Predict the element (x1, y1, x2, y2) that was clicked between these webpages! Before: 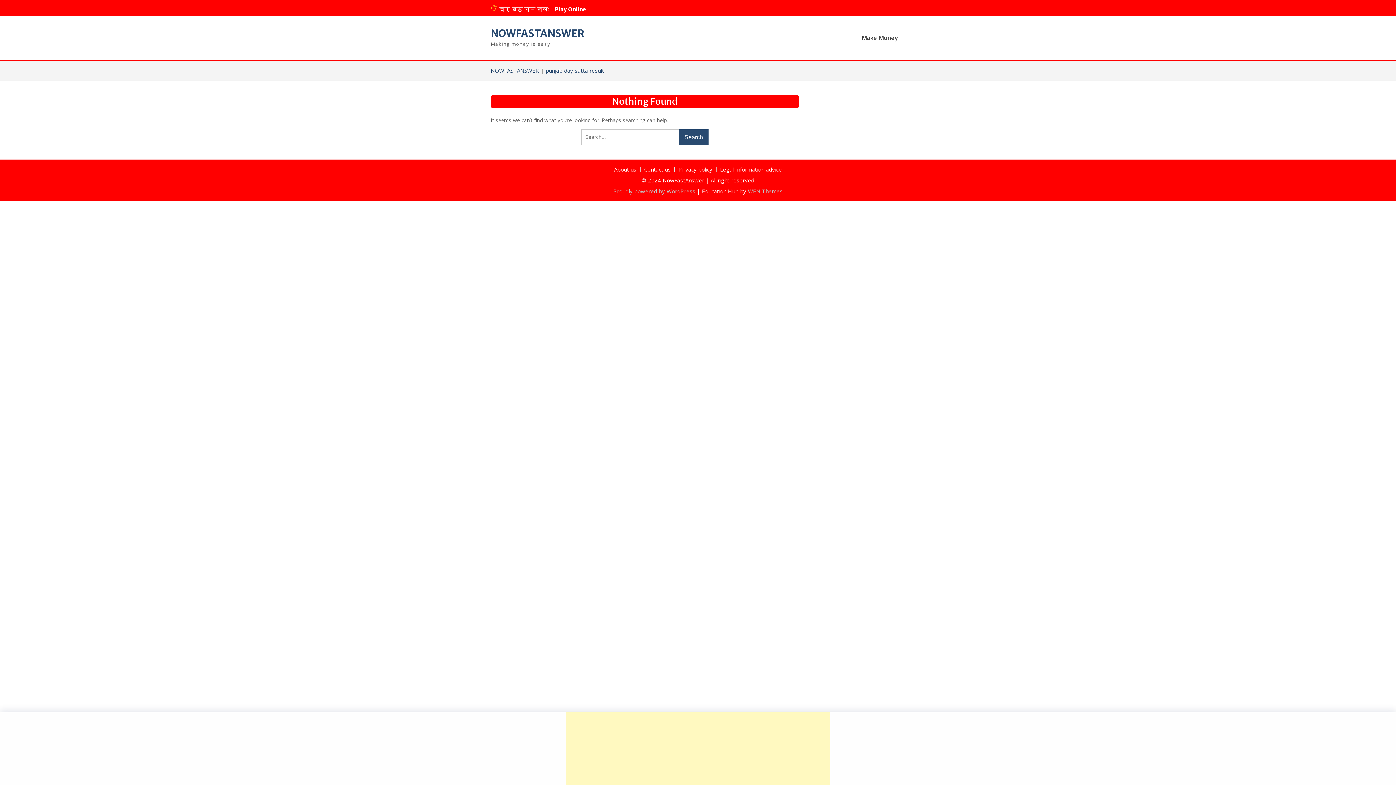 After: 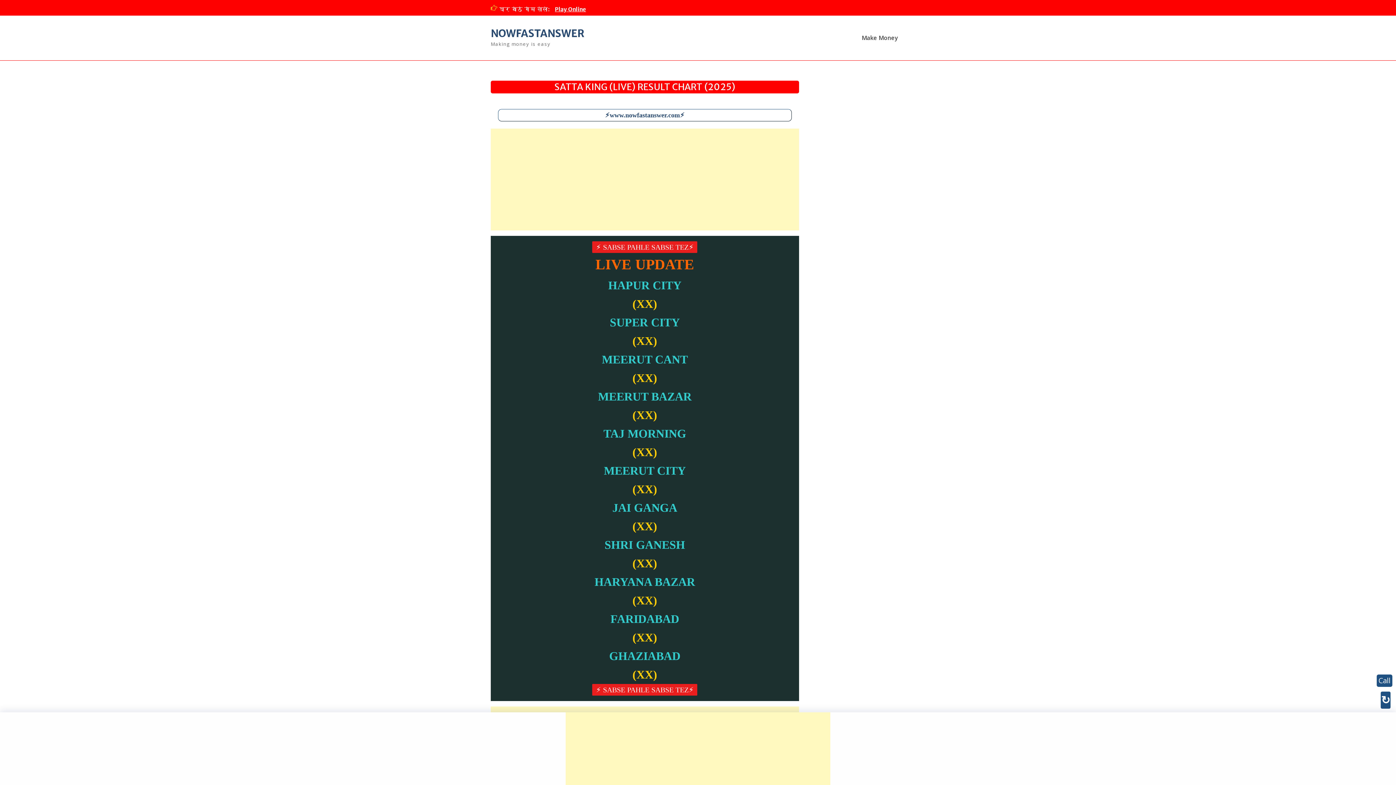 Action: label: NOWFASTANSWER bbox: (490, 26, 584, 40)